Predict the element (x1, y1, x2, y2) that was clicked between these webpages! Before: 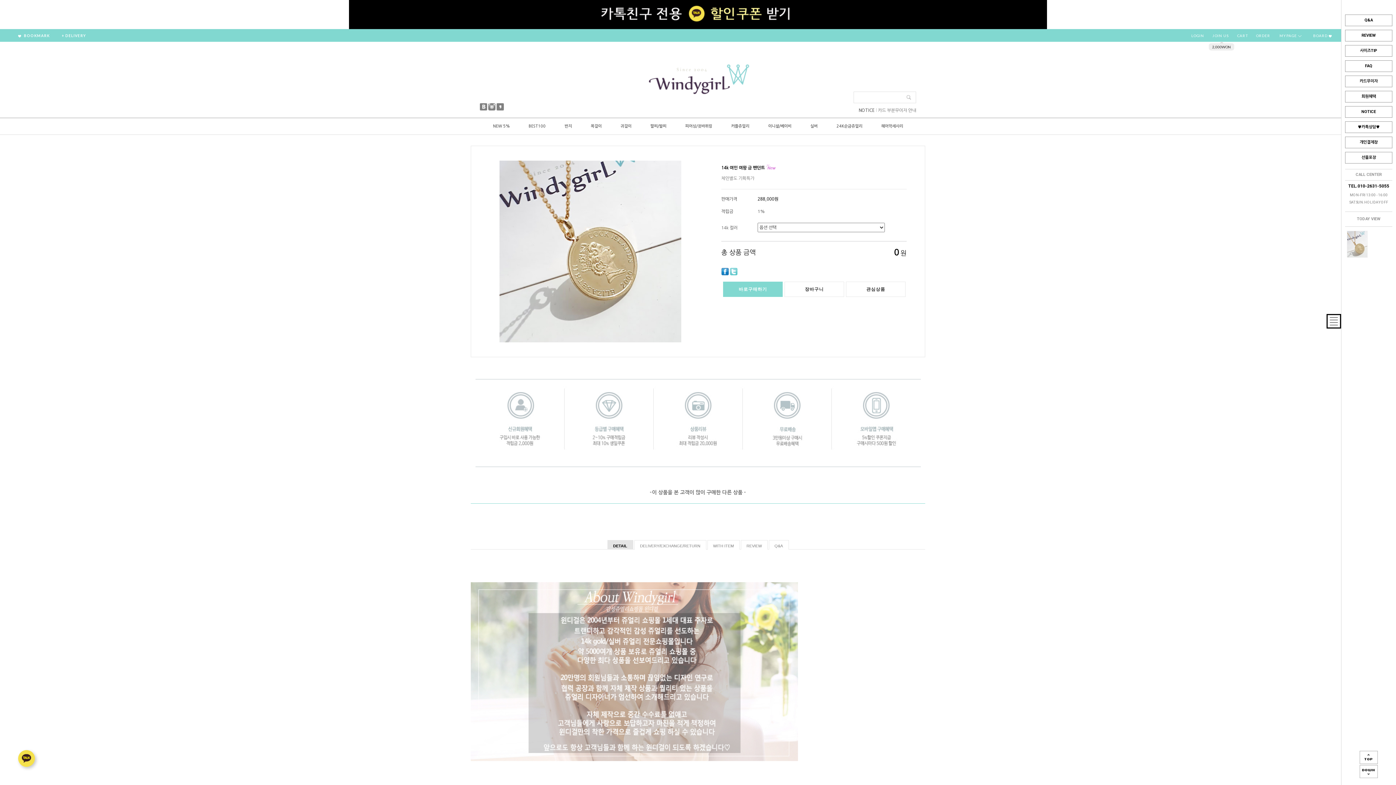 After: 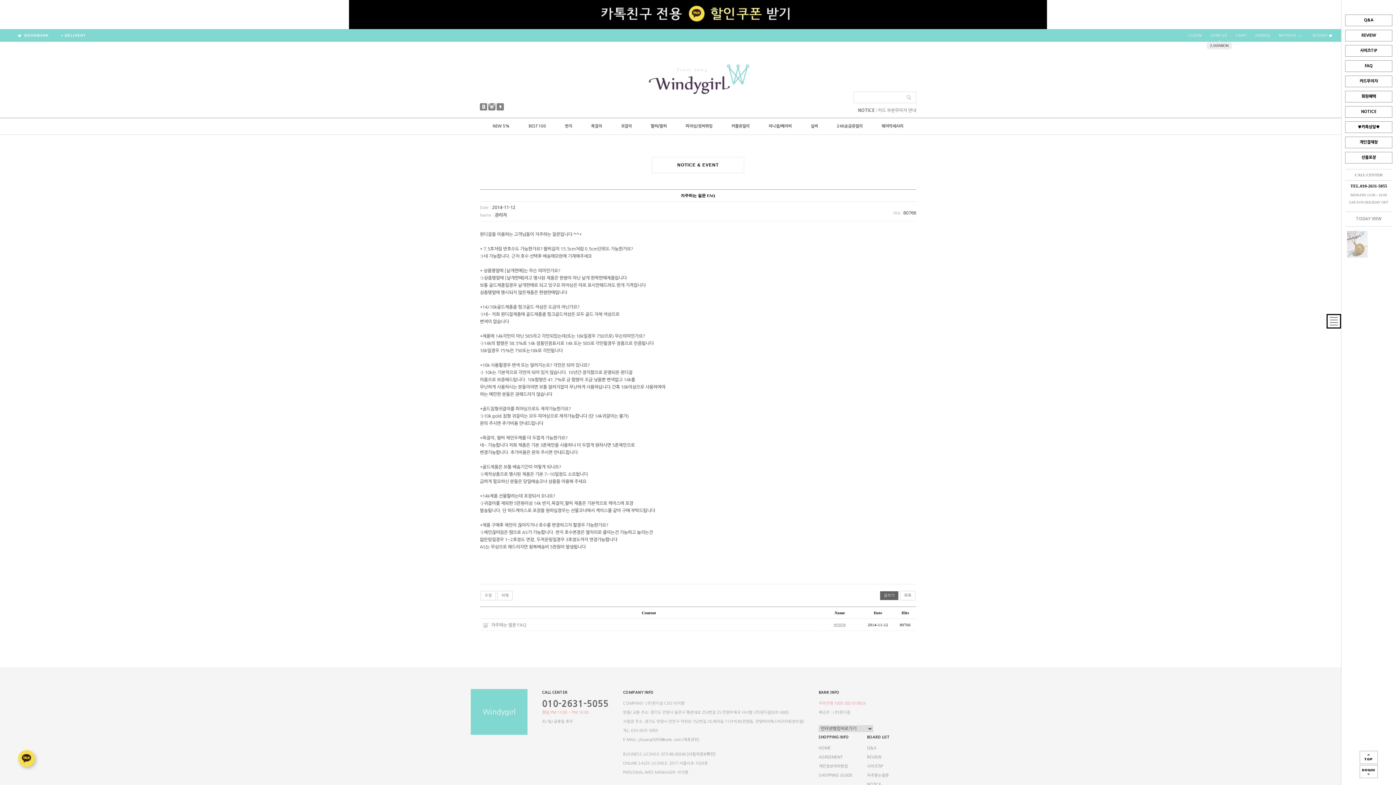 Action: label: FAQ bbox: (1345, 60, 1392, 72)